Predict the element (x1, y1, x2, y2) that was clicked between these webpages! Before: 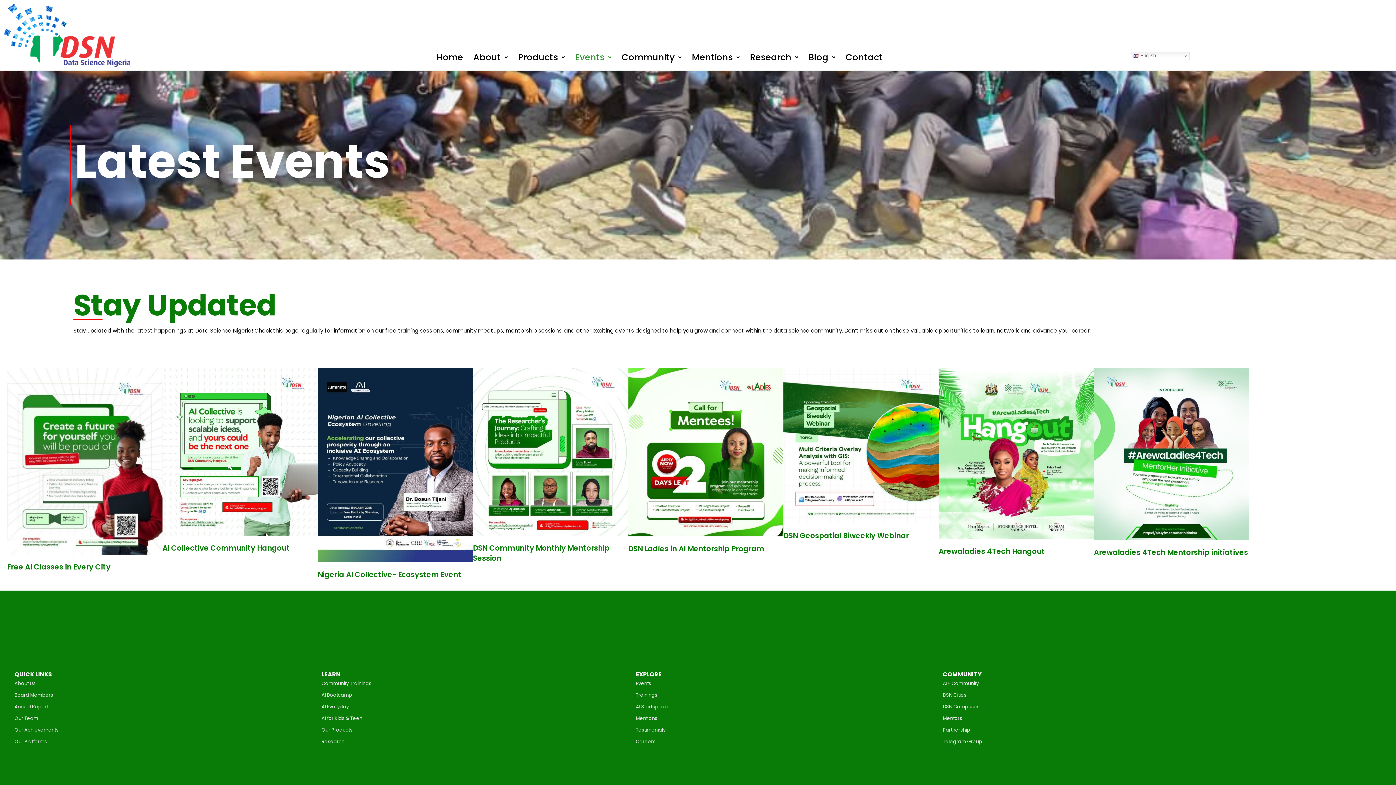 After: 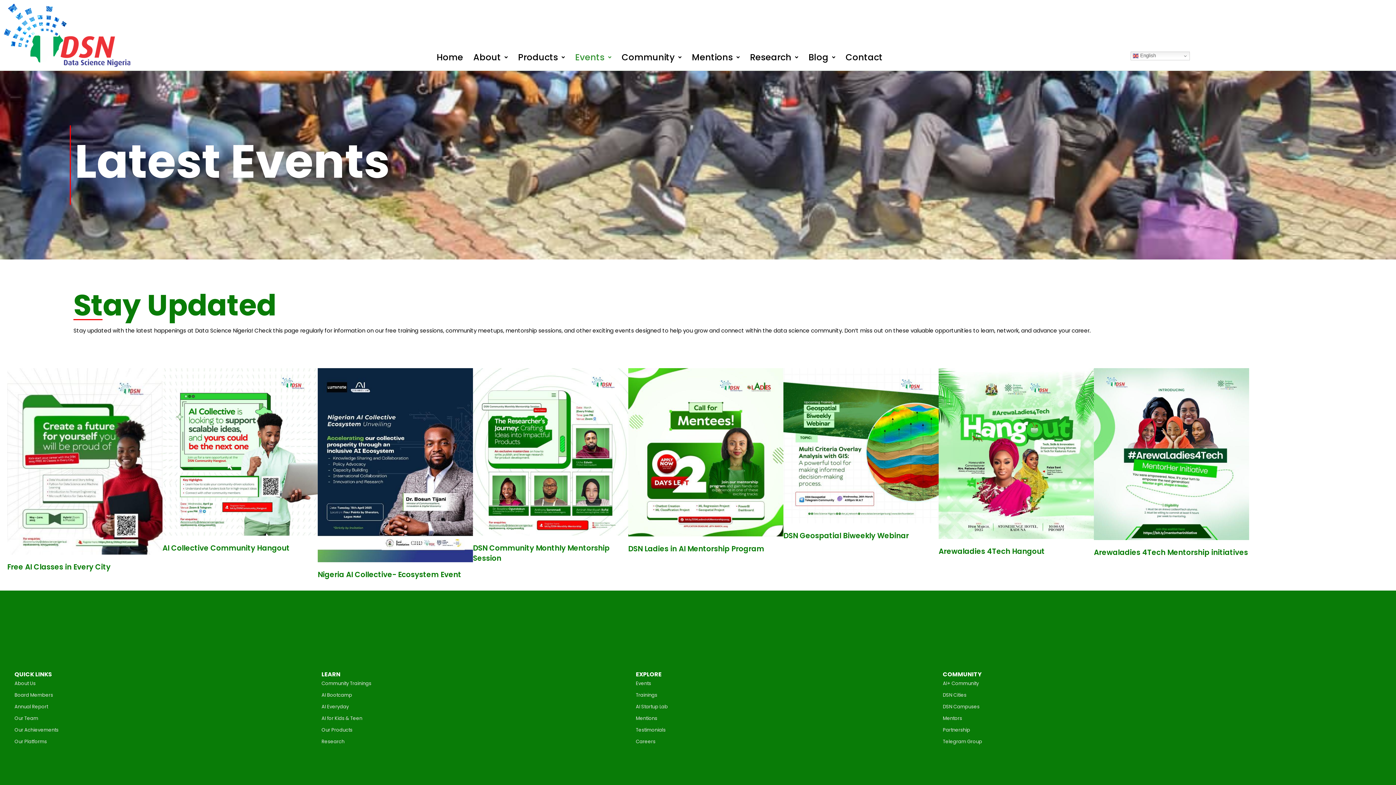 Action: label: Research bbox: (321, 736, 371, 746)